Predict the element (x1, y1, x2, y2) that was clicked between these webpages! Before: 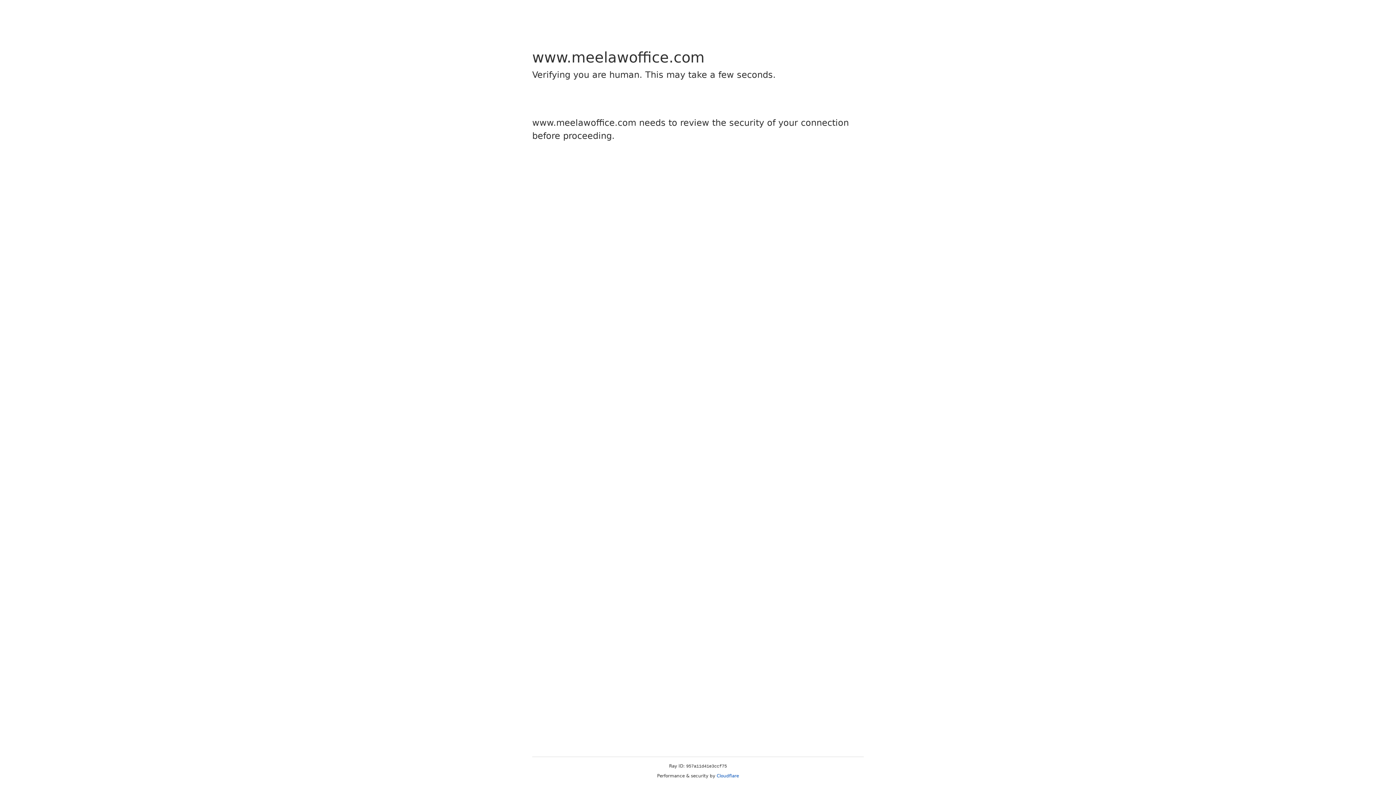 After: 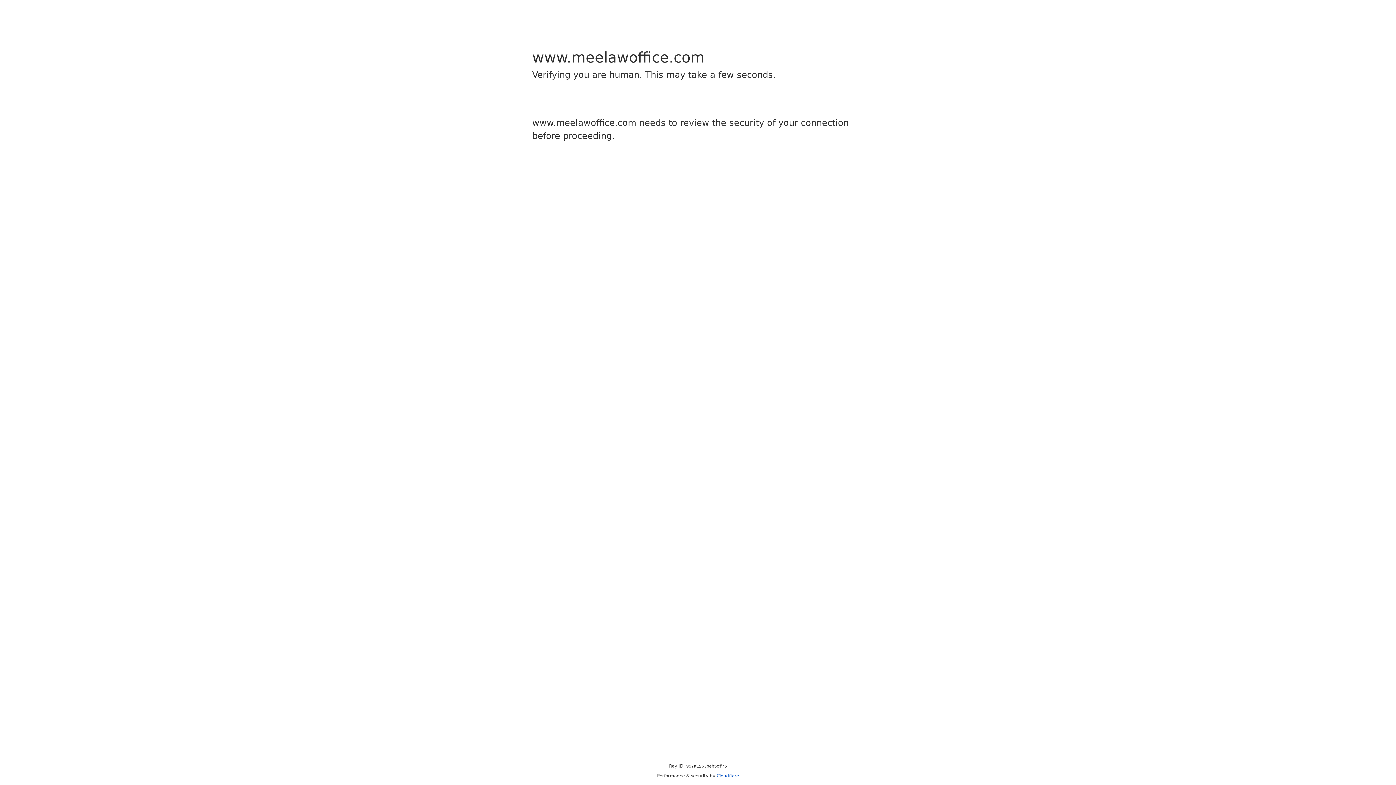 Action: label: Cloudflare bbox: (716, 773, 739, 778)